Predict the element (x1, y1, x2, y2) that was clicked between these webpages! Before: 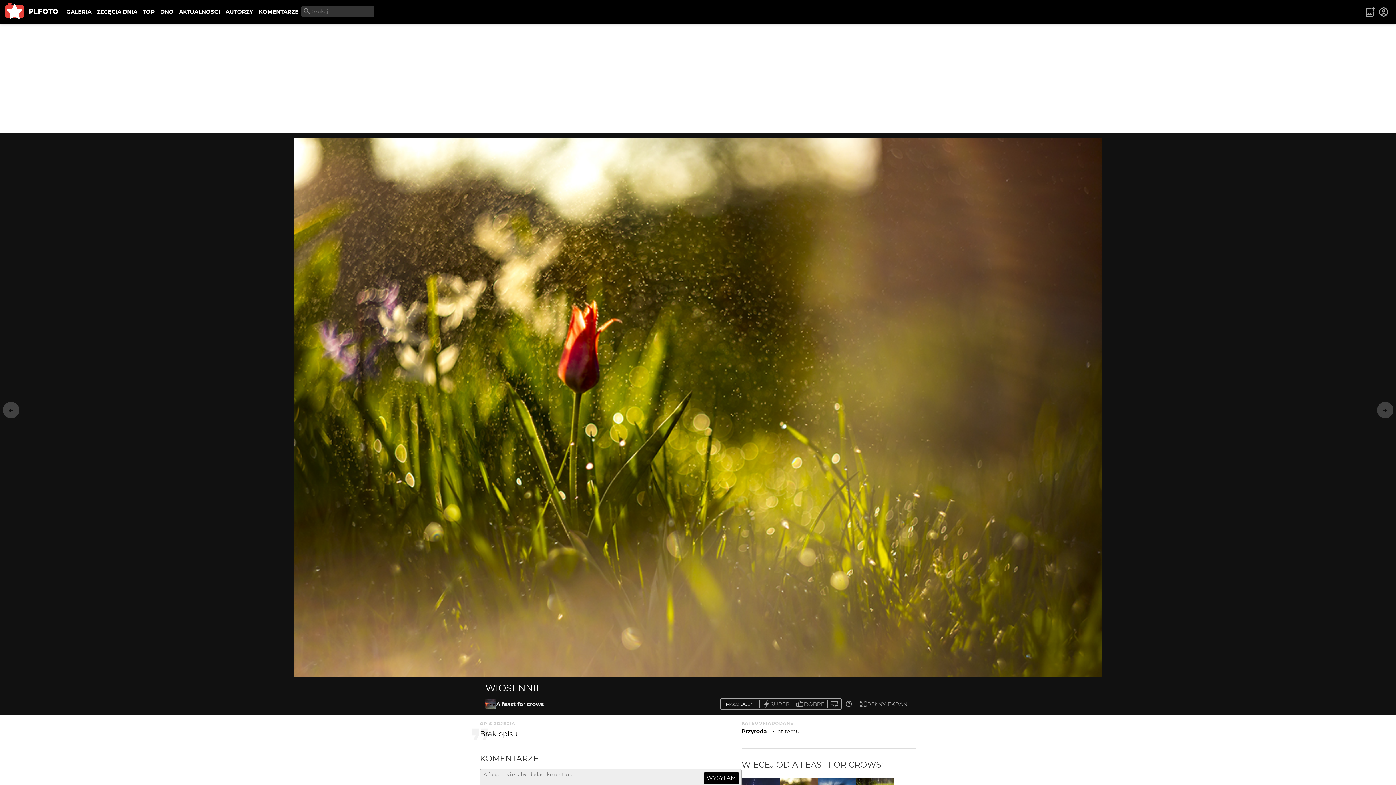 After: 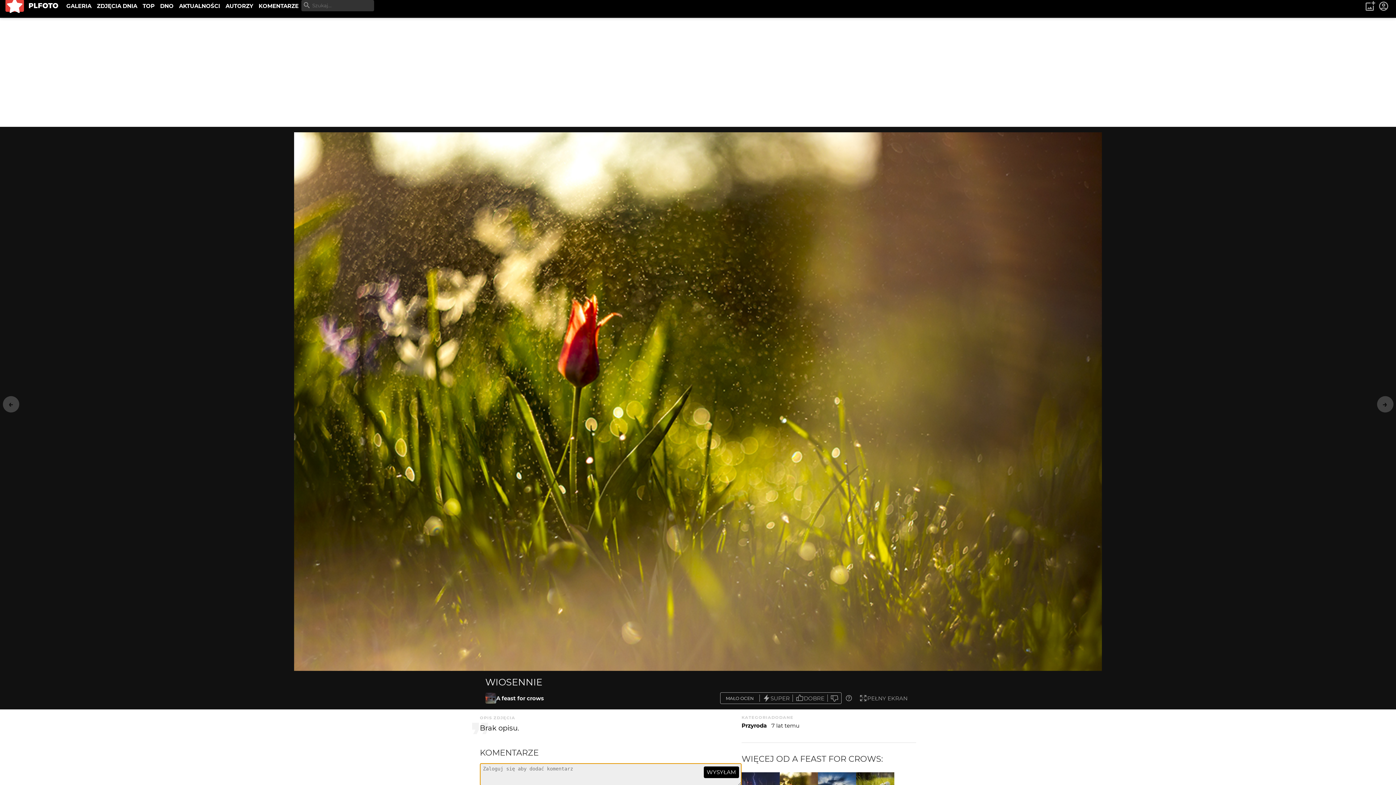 Action: bbox: (703, 772, 739, 784) label: WYSYŁAM